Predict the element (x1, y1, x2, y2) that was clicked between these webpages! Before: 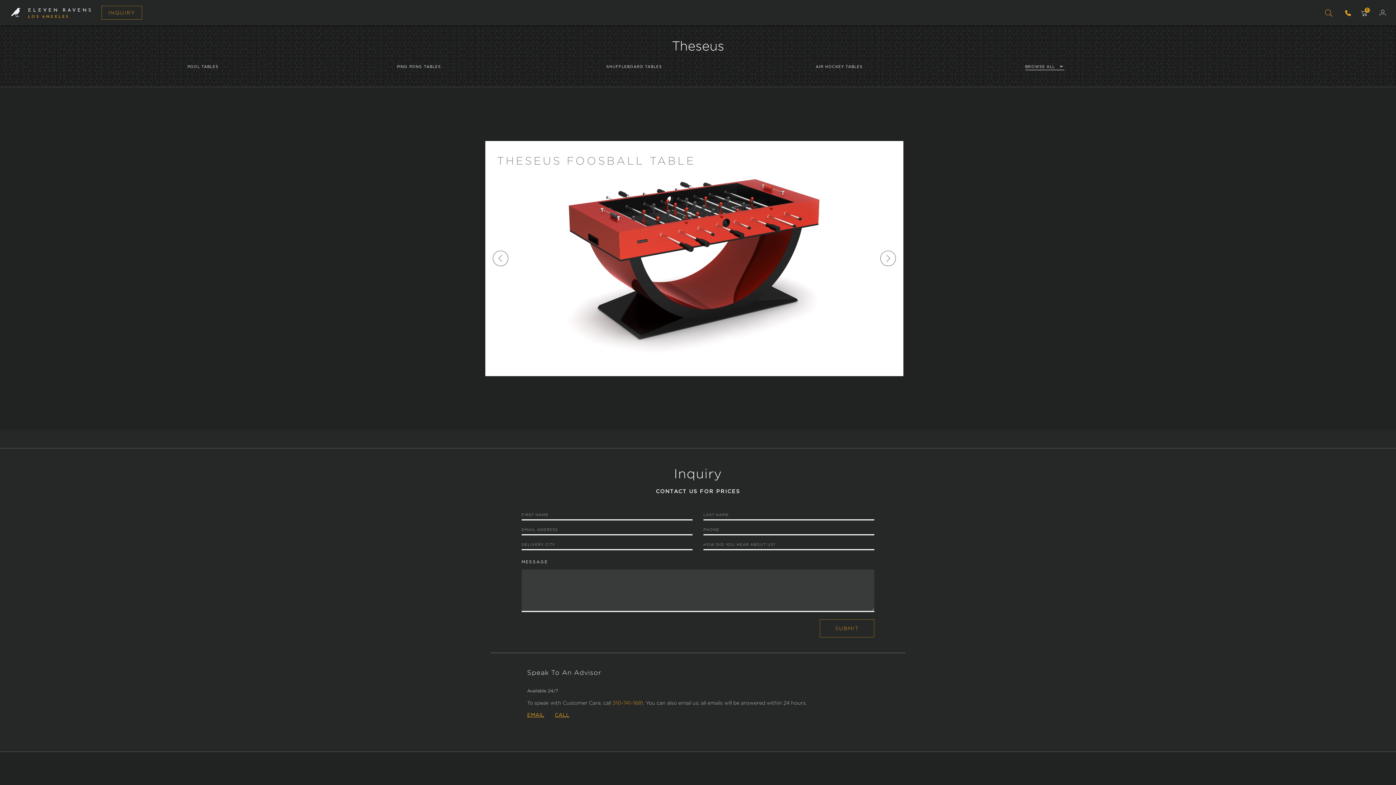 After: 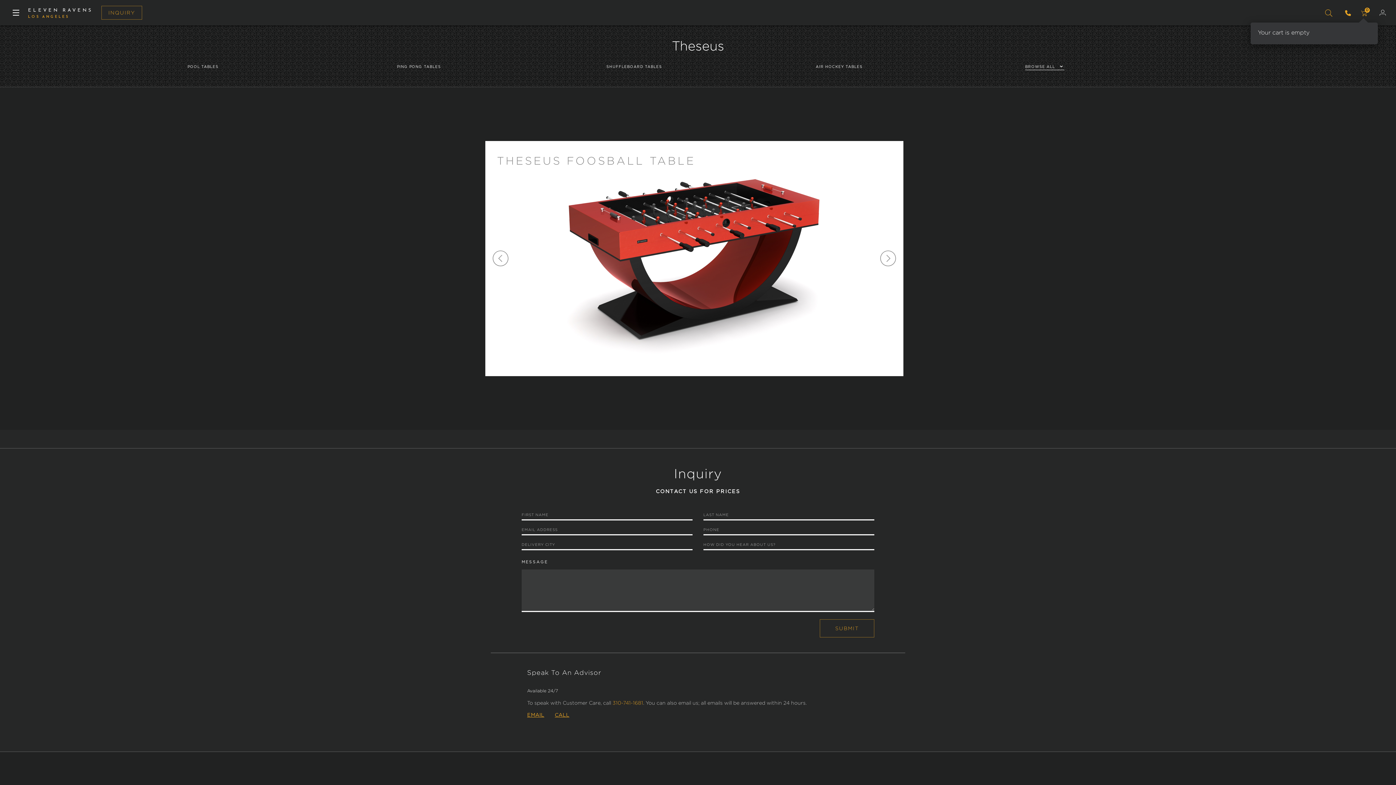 Action: label: CART 
0 bbox: (1361, 10, 1367, 16)